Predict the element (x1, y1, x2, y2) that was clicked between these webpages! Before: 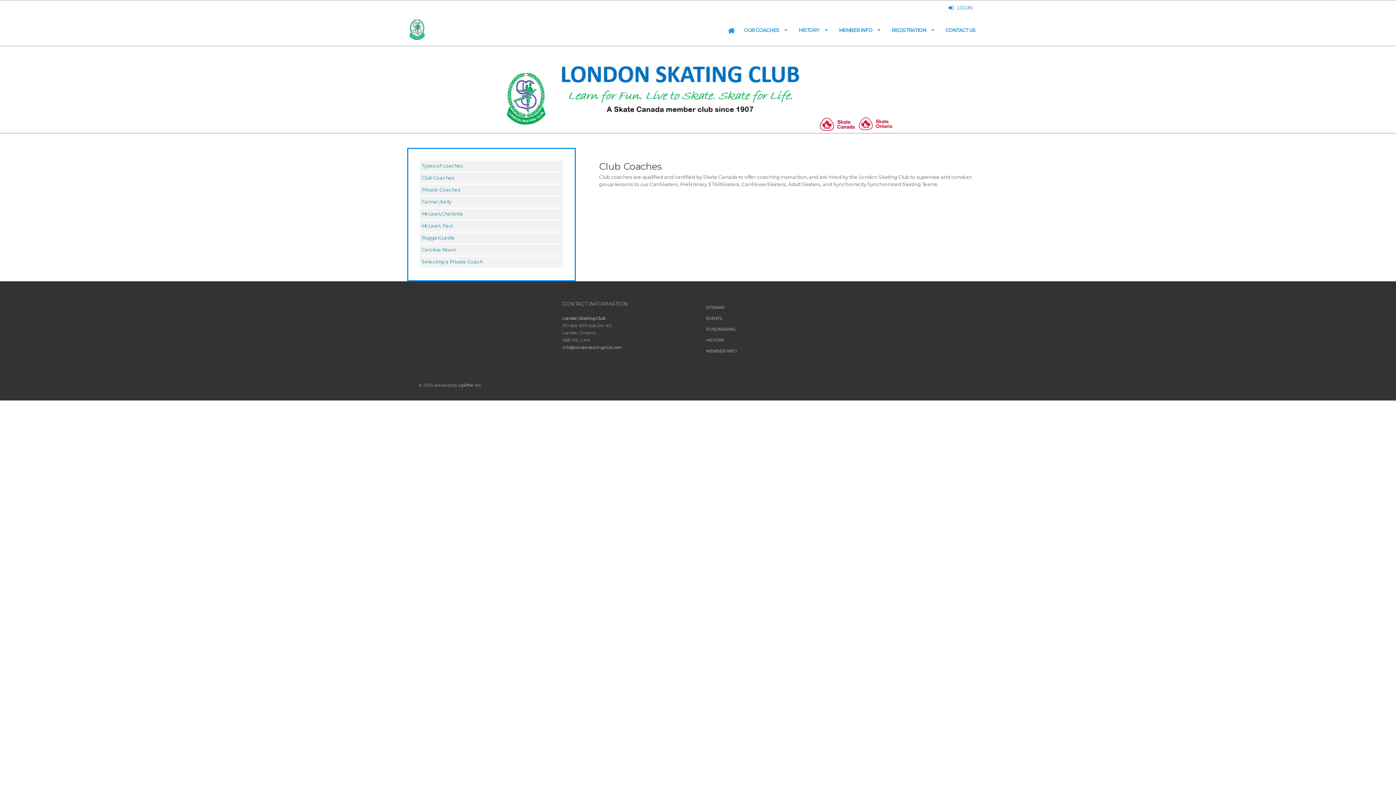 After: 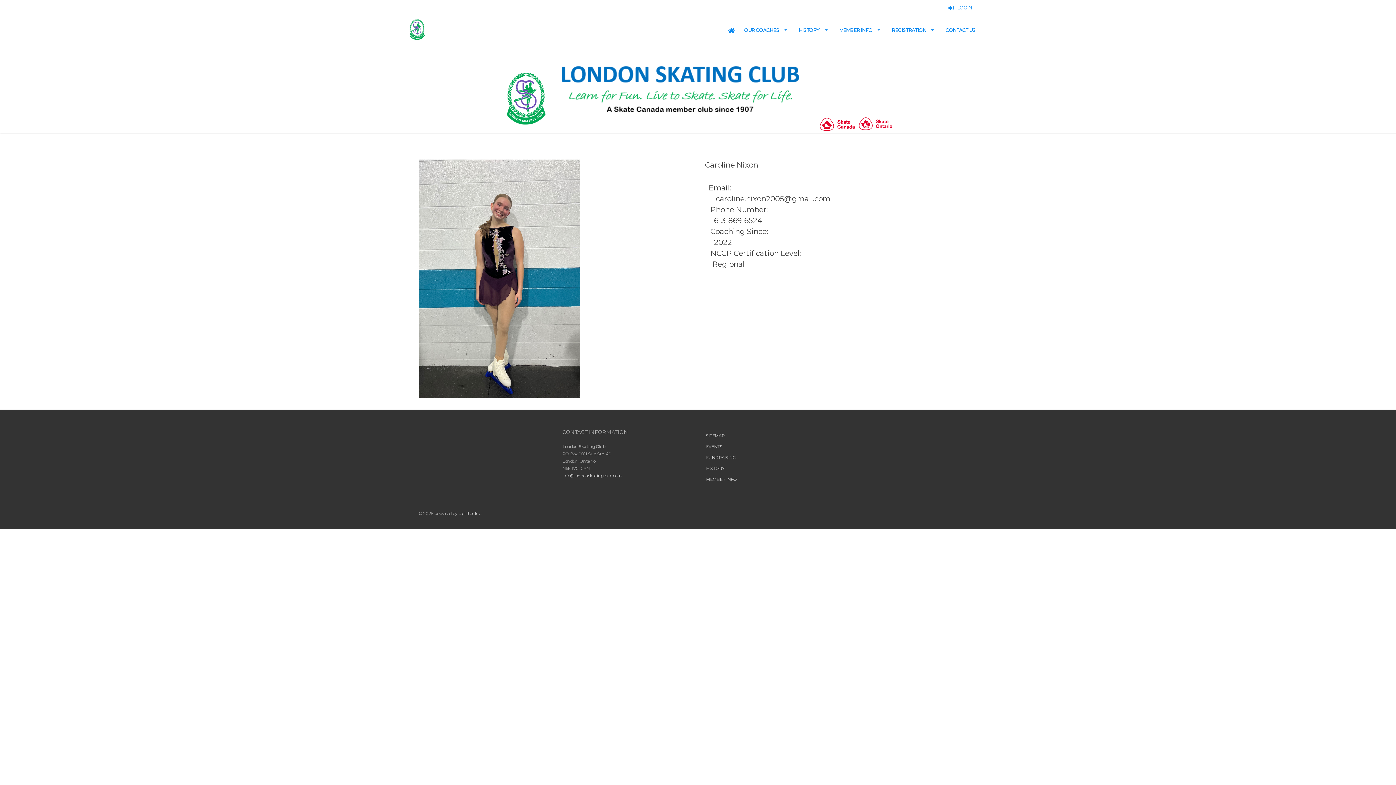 Action: bbox: (420, 244, 563, 255) label: Caroline Nixon